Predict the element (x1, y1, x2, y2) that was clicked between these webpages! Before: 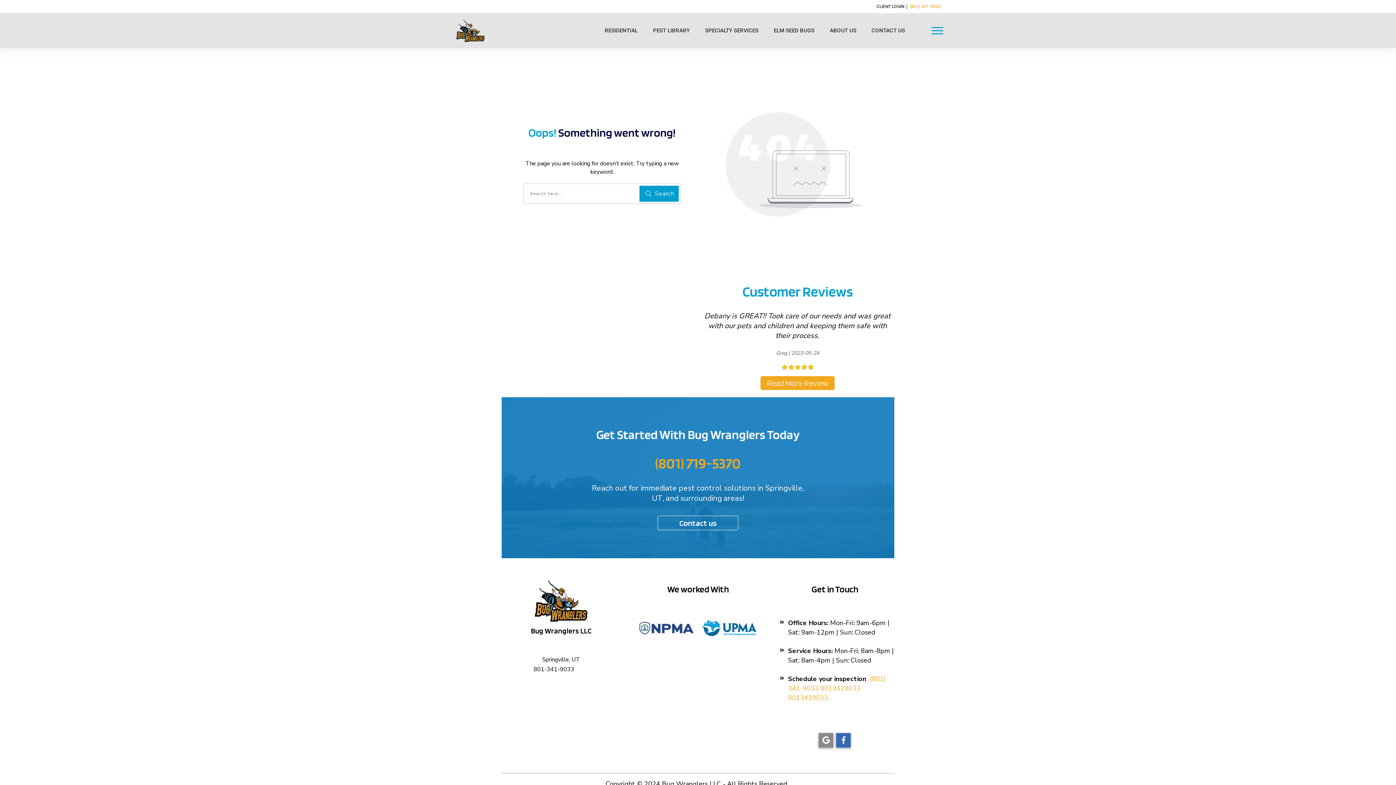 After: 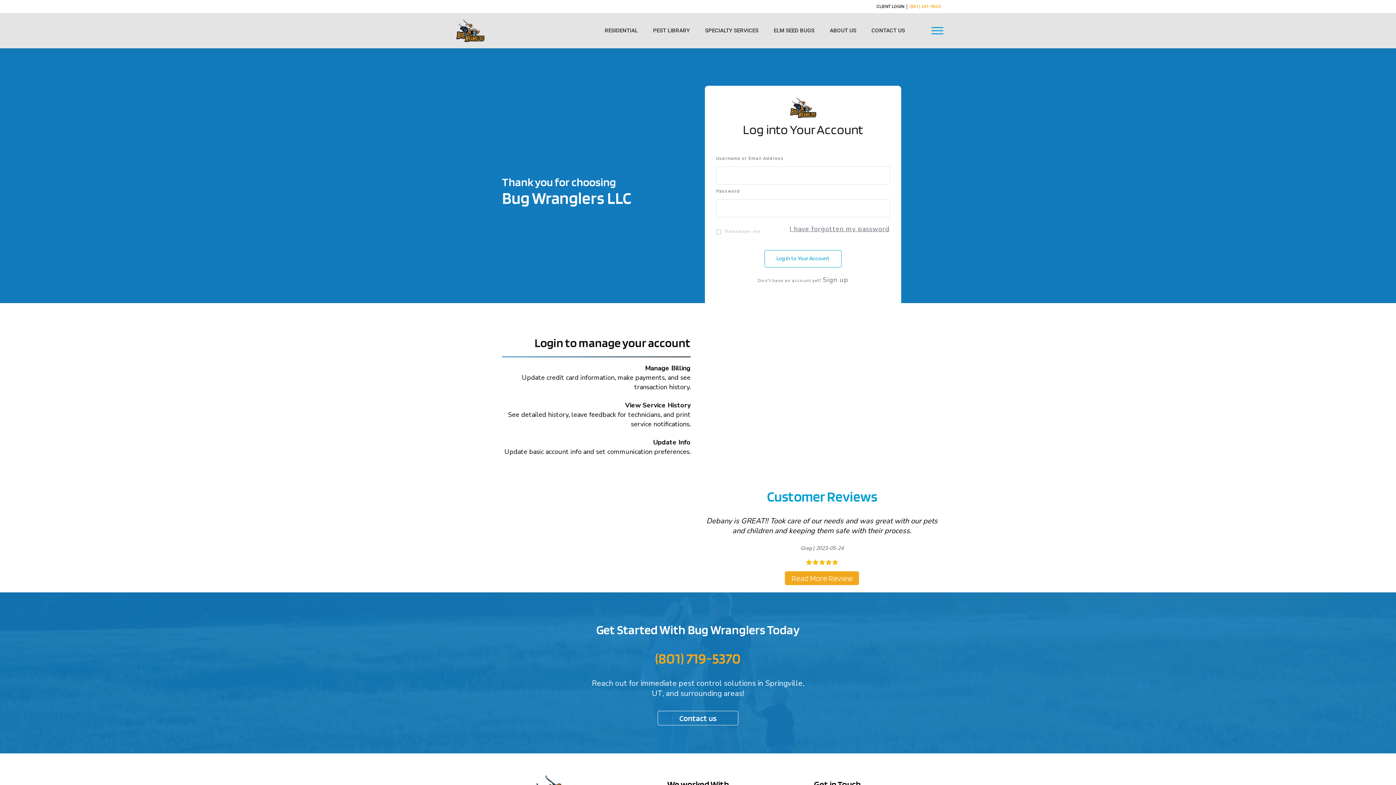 Action: bbox: (876, 3, 904, 9) label: CLIENT LOGIN